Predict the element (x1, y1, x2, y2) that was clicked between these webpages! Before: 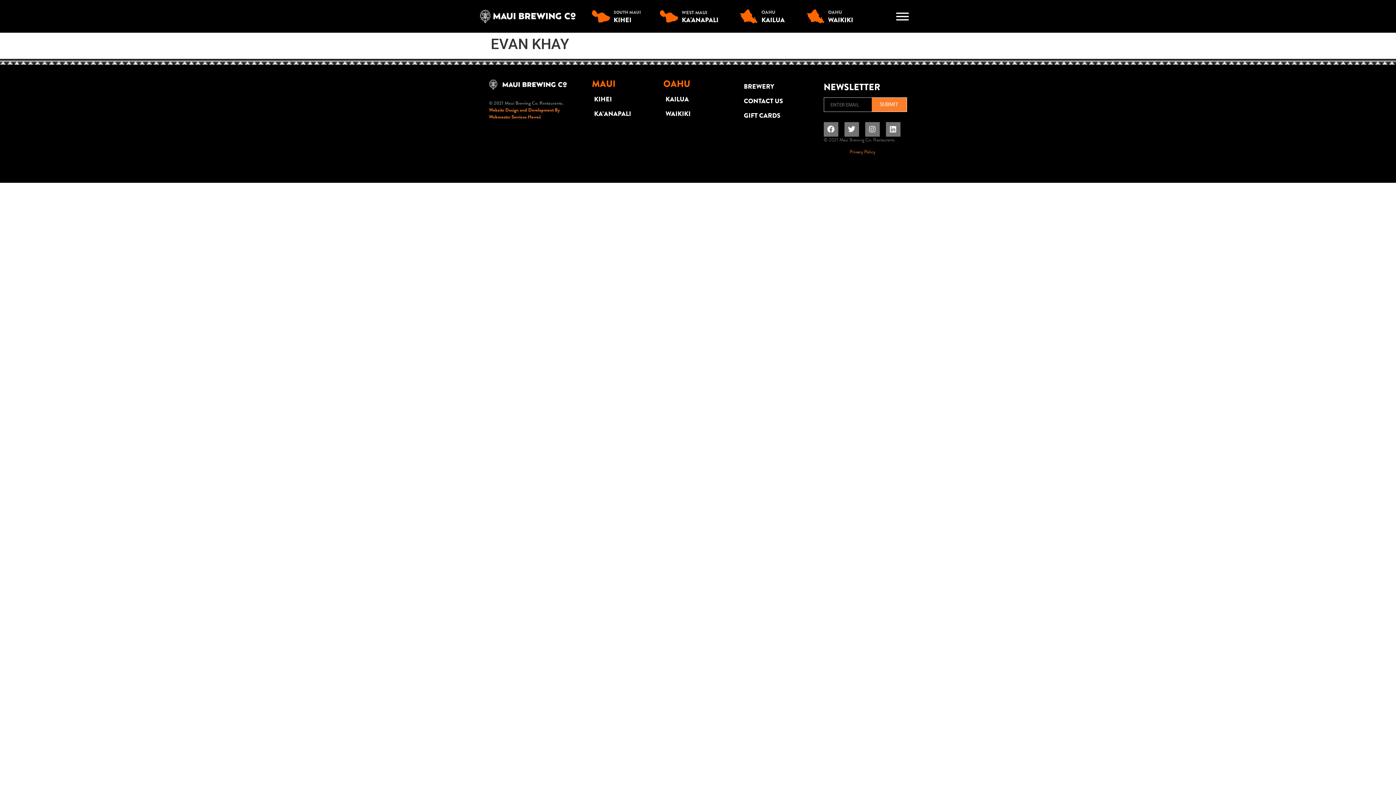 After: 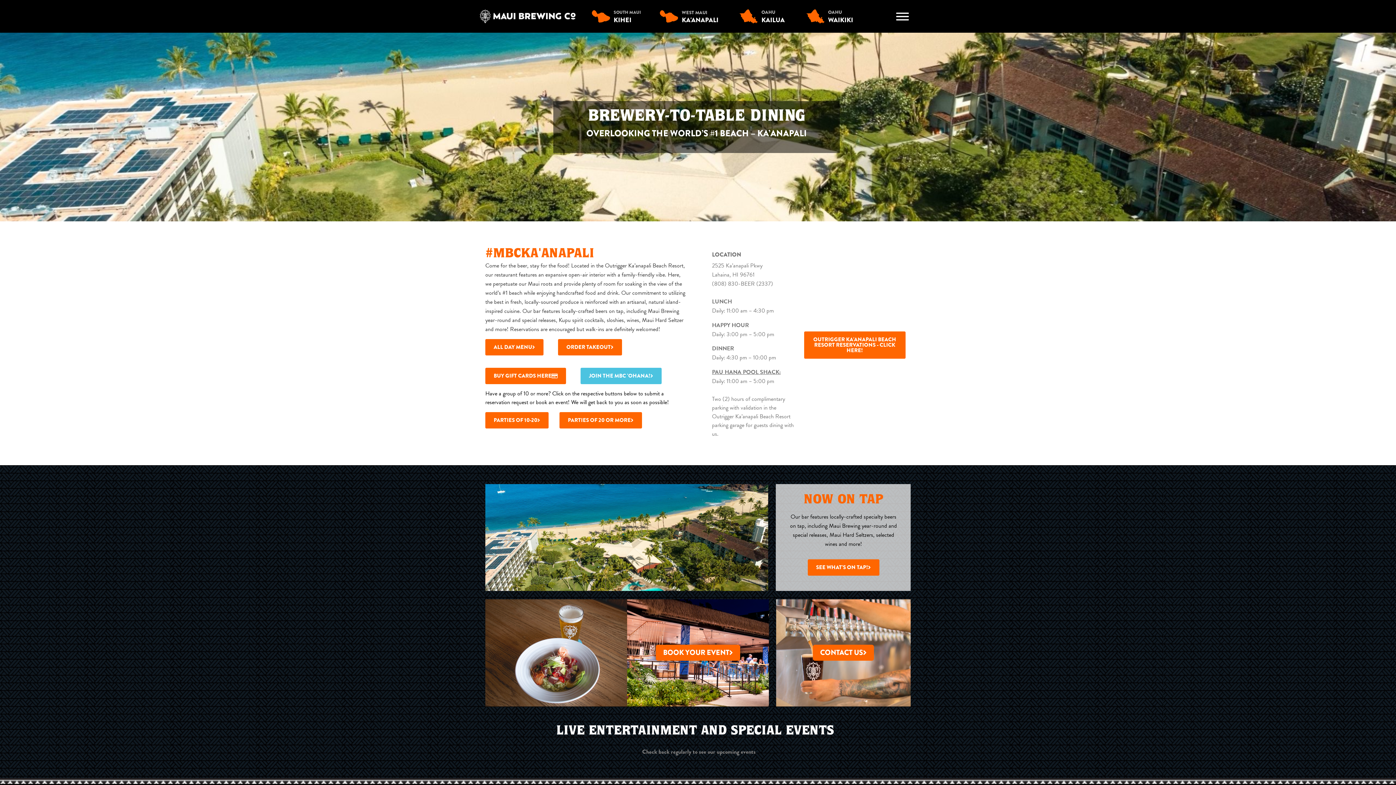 Action: label: KA’ANAPALI bbox: (592, 106, 656, 121)